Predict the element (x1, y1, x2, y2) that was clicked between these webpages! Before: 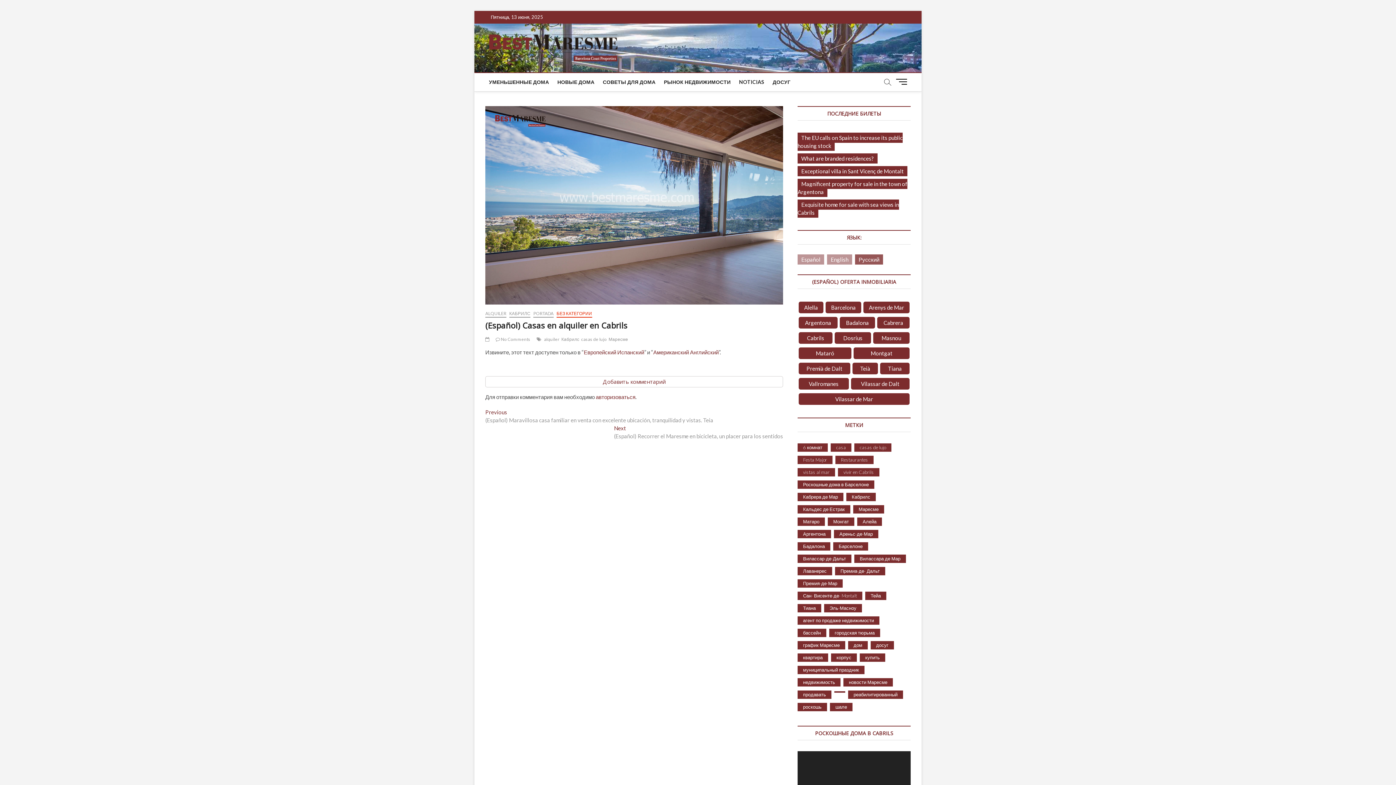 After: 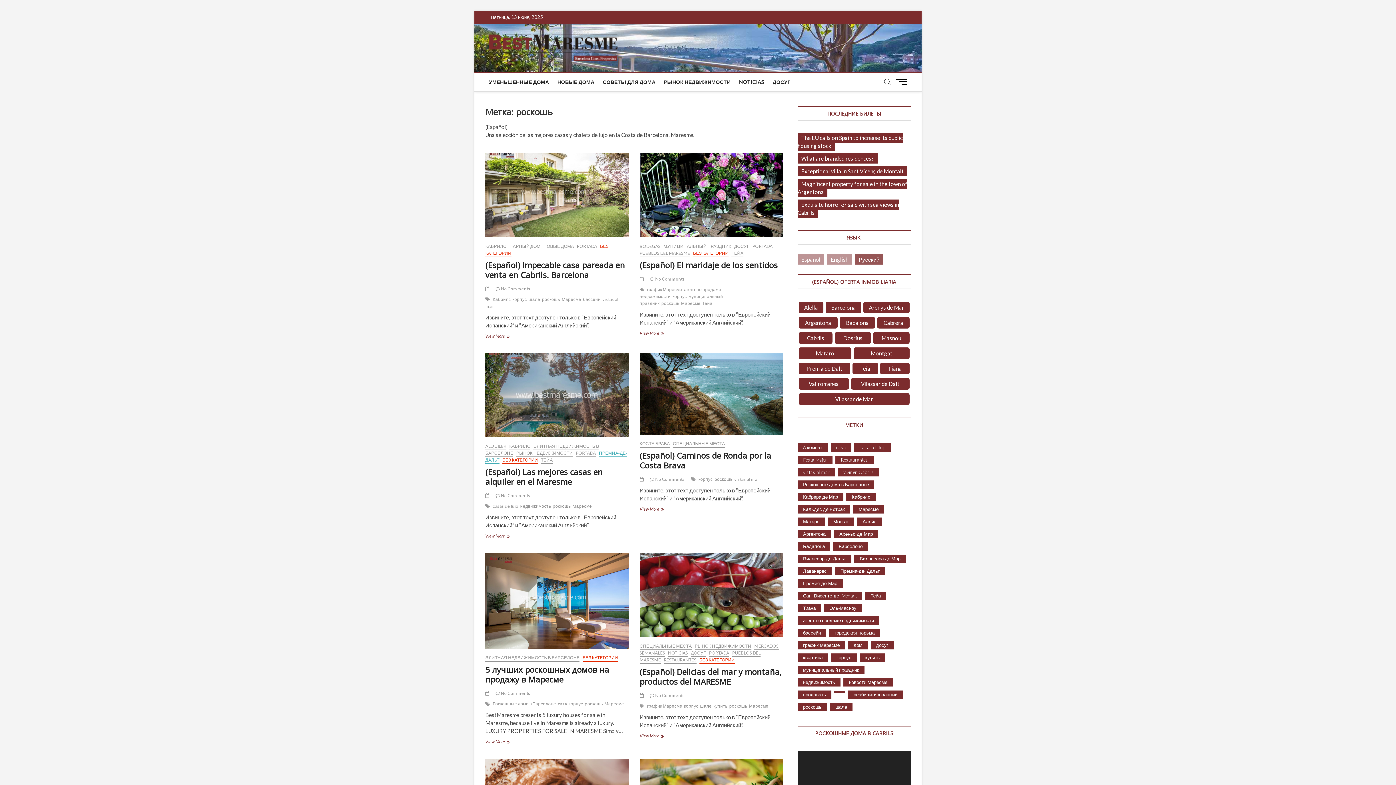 Action: bbox: (797, 703, 827, 711) label: роскошь (305 элементов)